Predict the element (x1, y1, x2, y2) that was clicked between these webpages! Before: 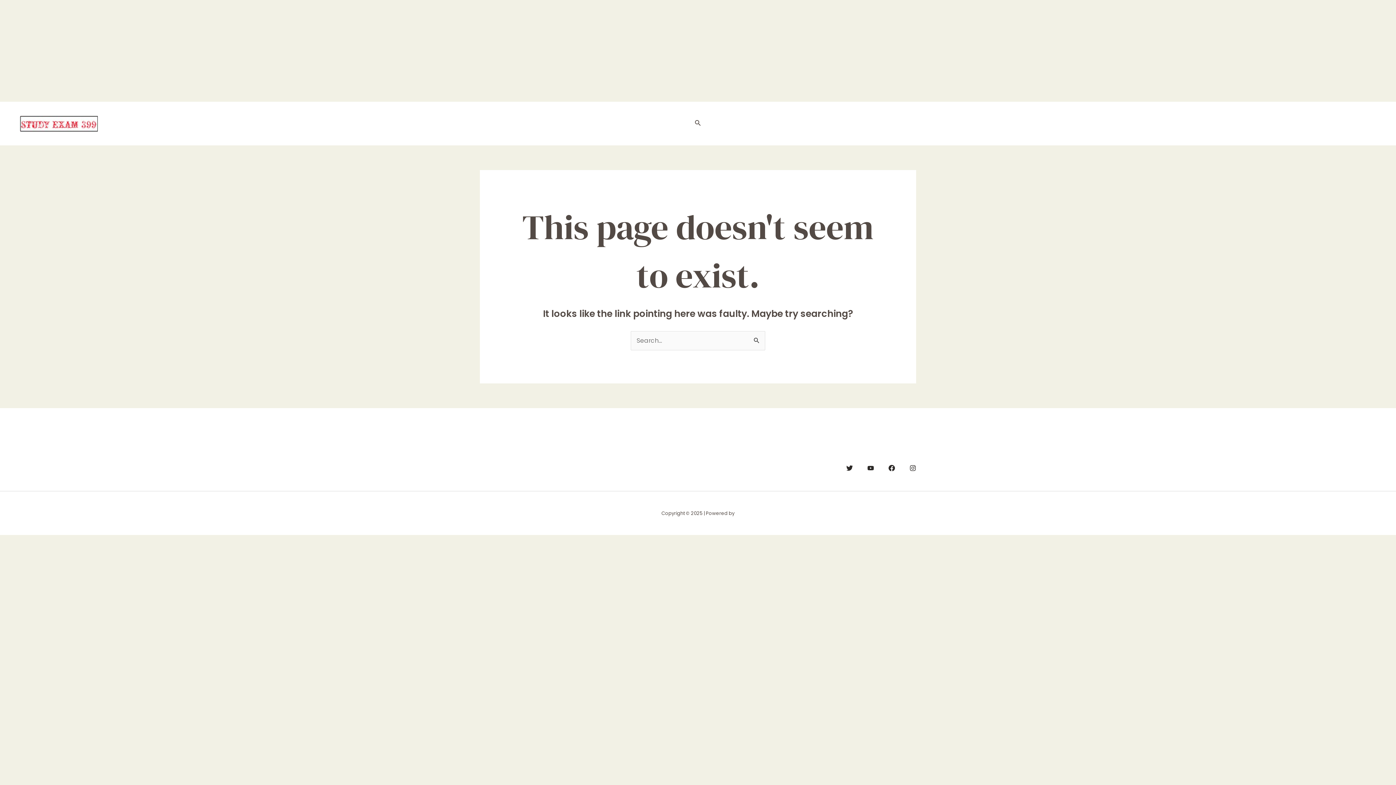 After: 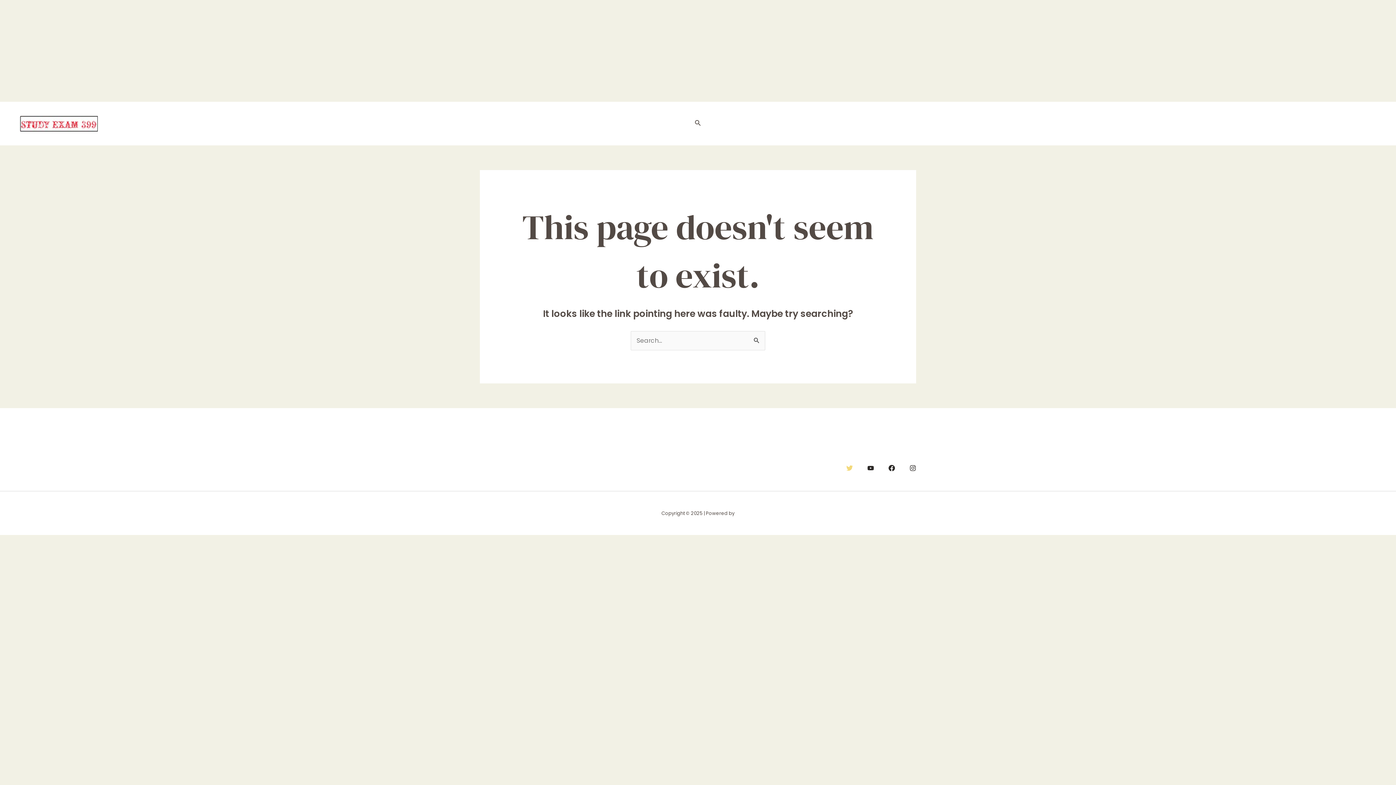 Action: bbox: (846, 465, 853, 471) label: Twitter